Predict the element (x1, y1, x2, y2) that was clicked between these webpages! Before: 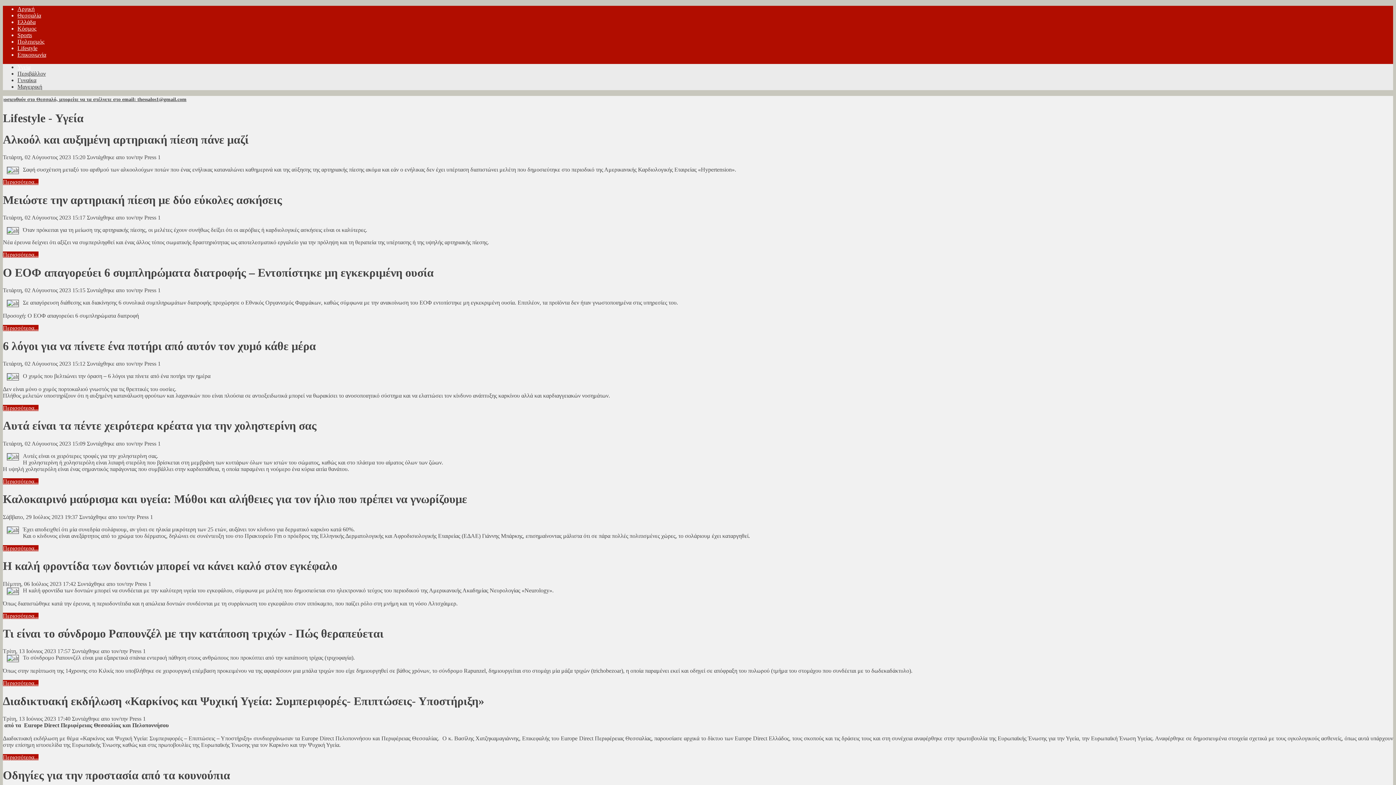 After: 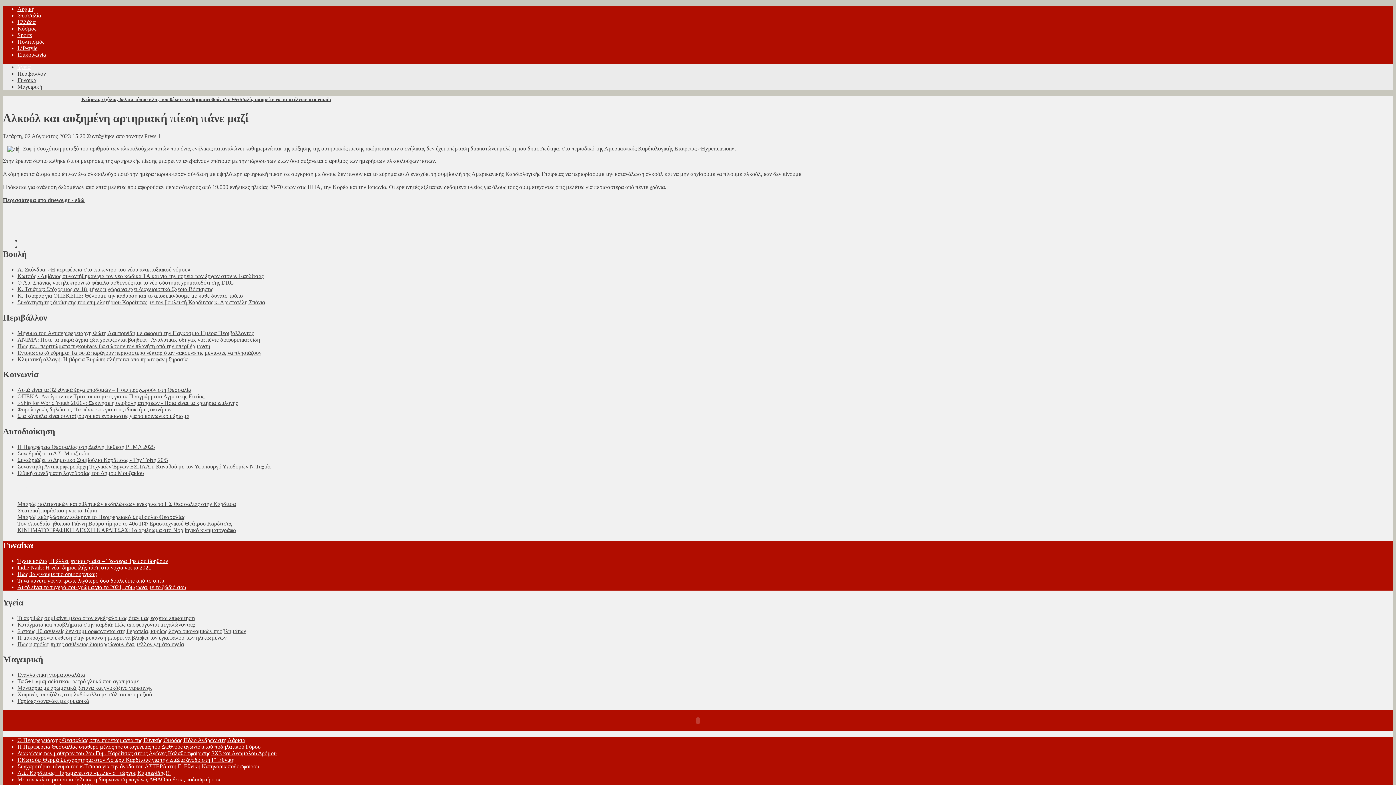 Action: label: Περισσότερα... bbox: (2, 179, 38, 185)